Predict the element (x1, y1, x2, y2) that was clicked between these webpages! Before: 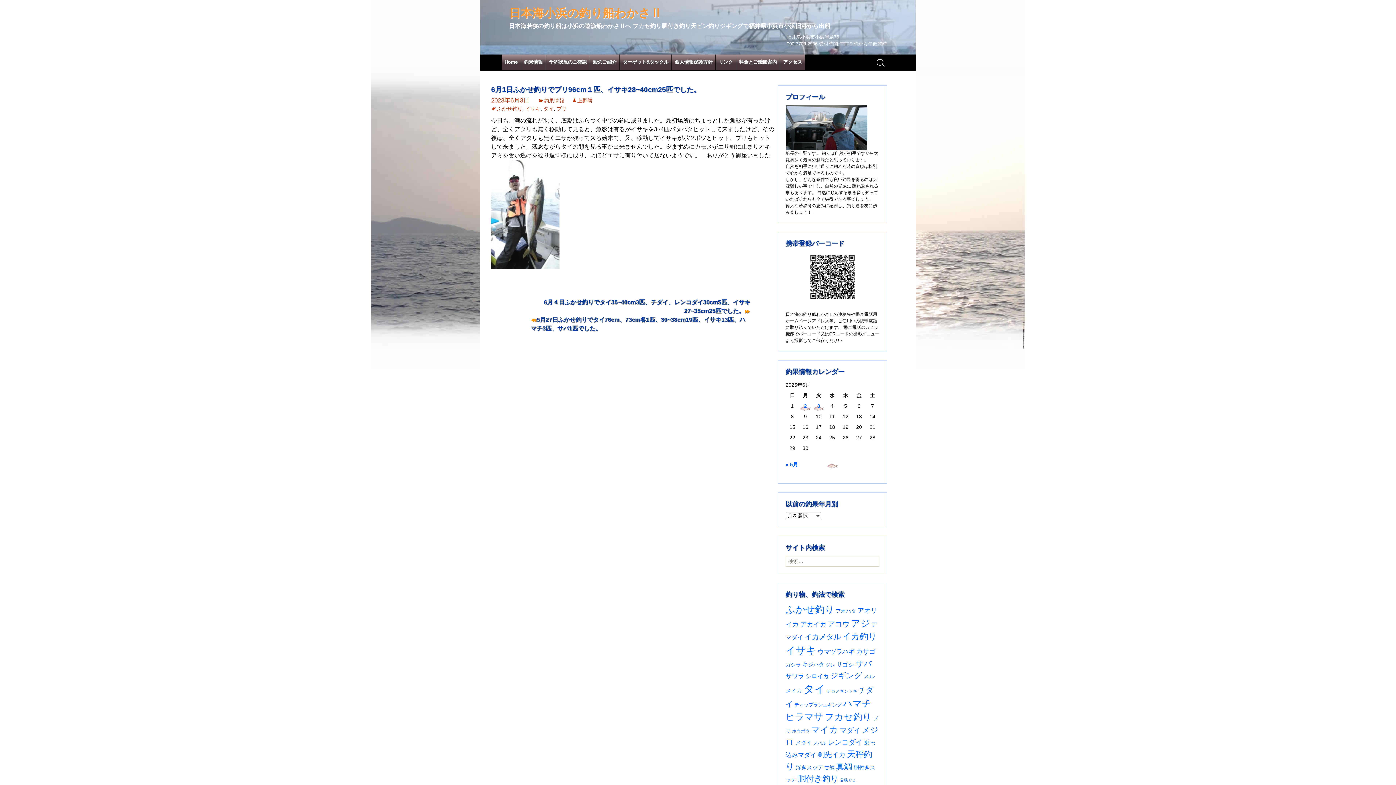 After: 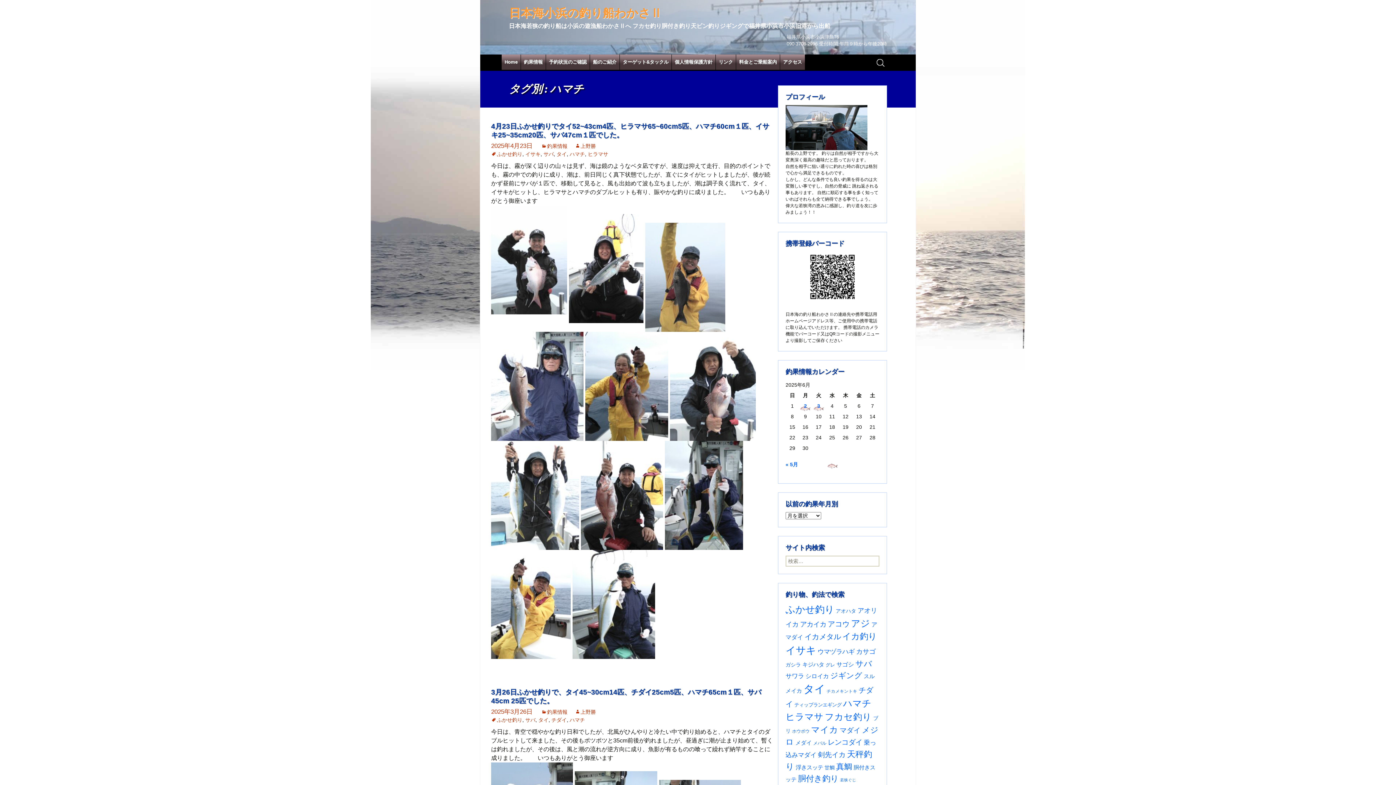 Action: label: ハマチ (396個の項目) bbox: (843, 698, 871, 708)